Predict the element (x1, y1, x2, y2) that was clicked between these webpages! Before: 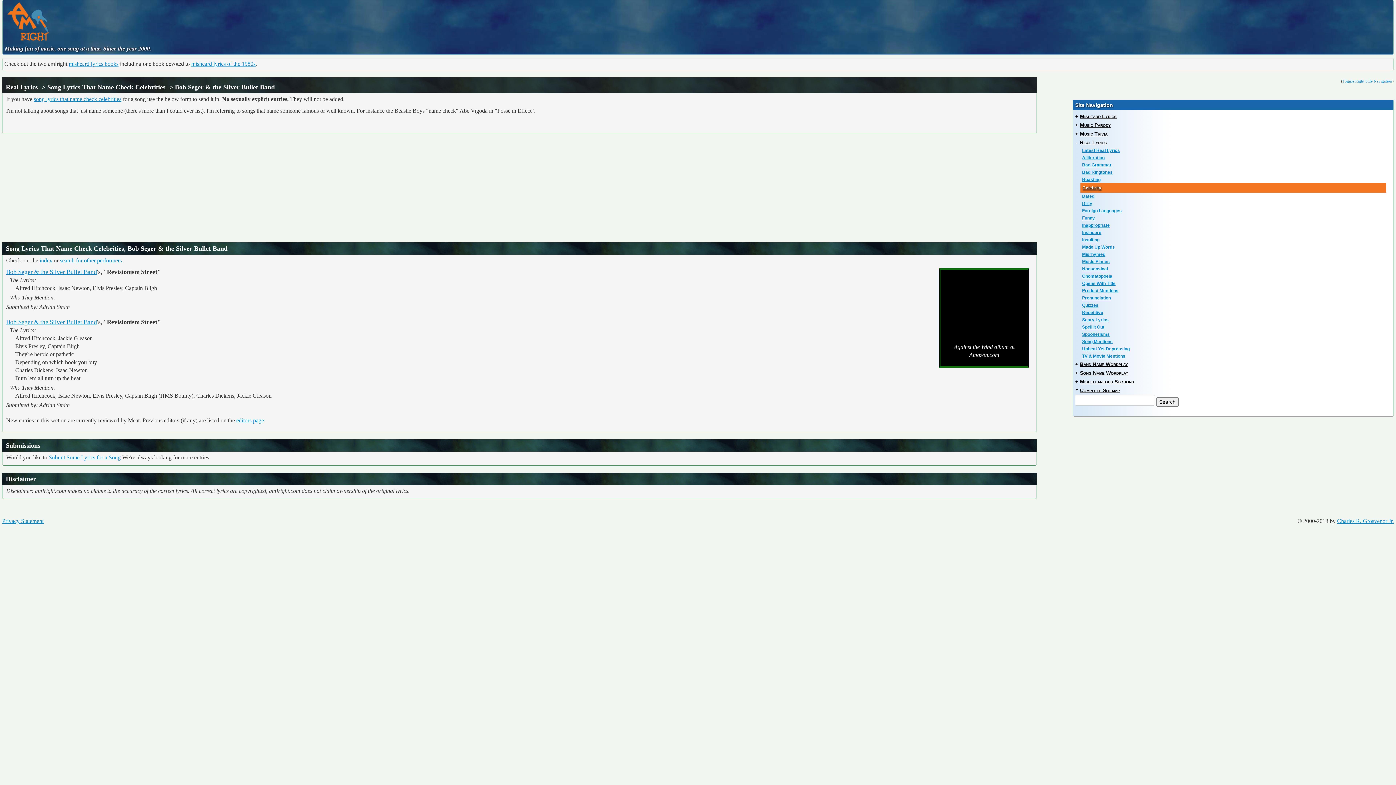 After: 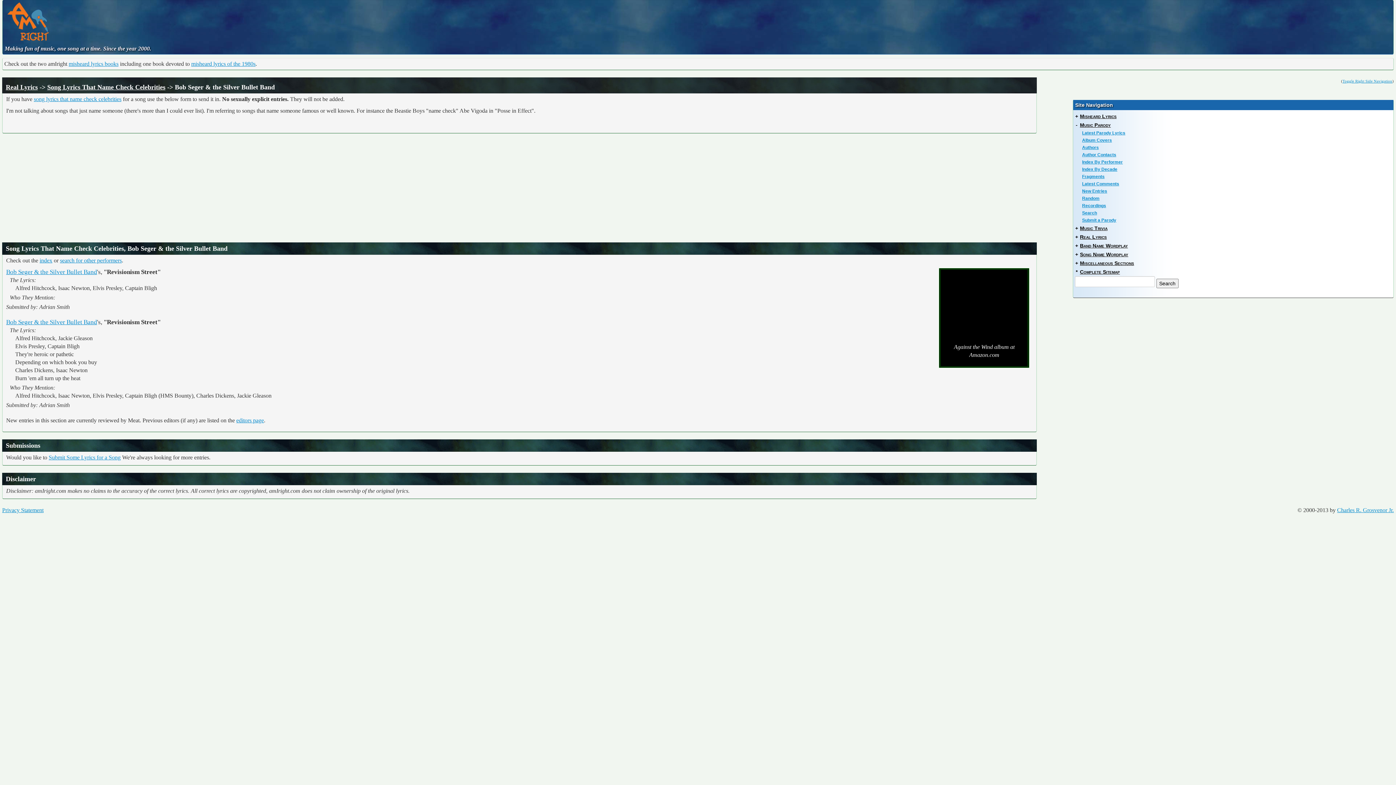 Action: label: Music Parody bbox: (1080, 122, 1111, 128)